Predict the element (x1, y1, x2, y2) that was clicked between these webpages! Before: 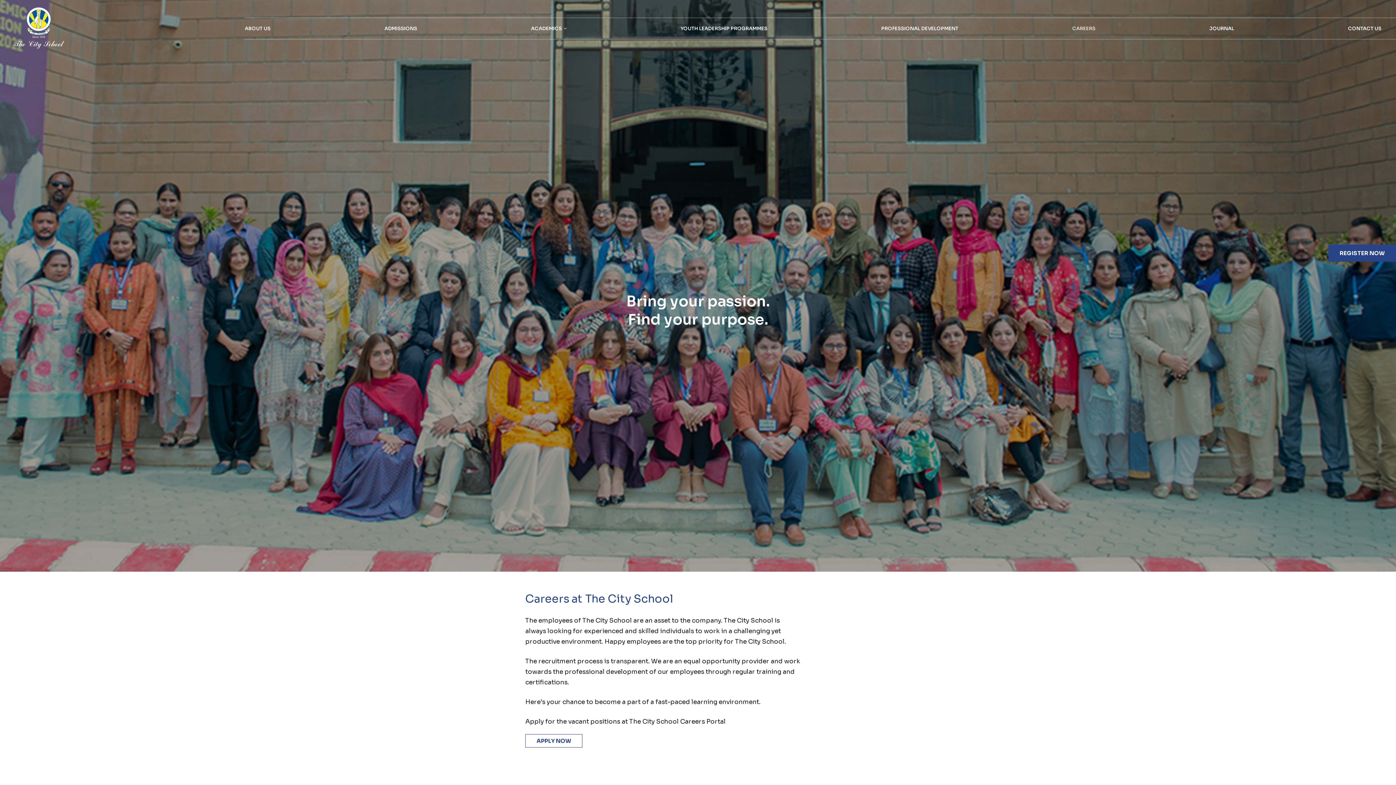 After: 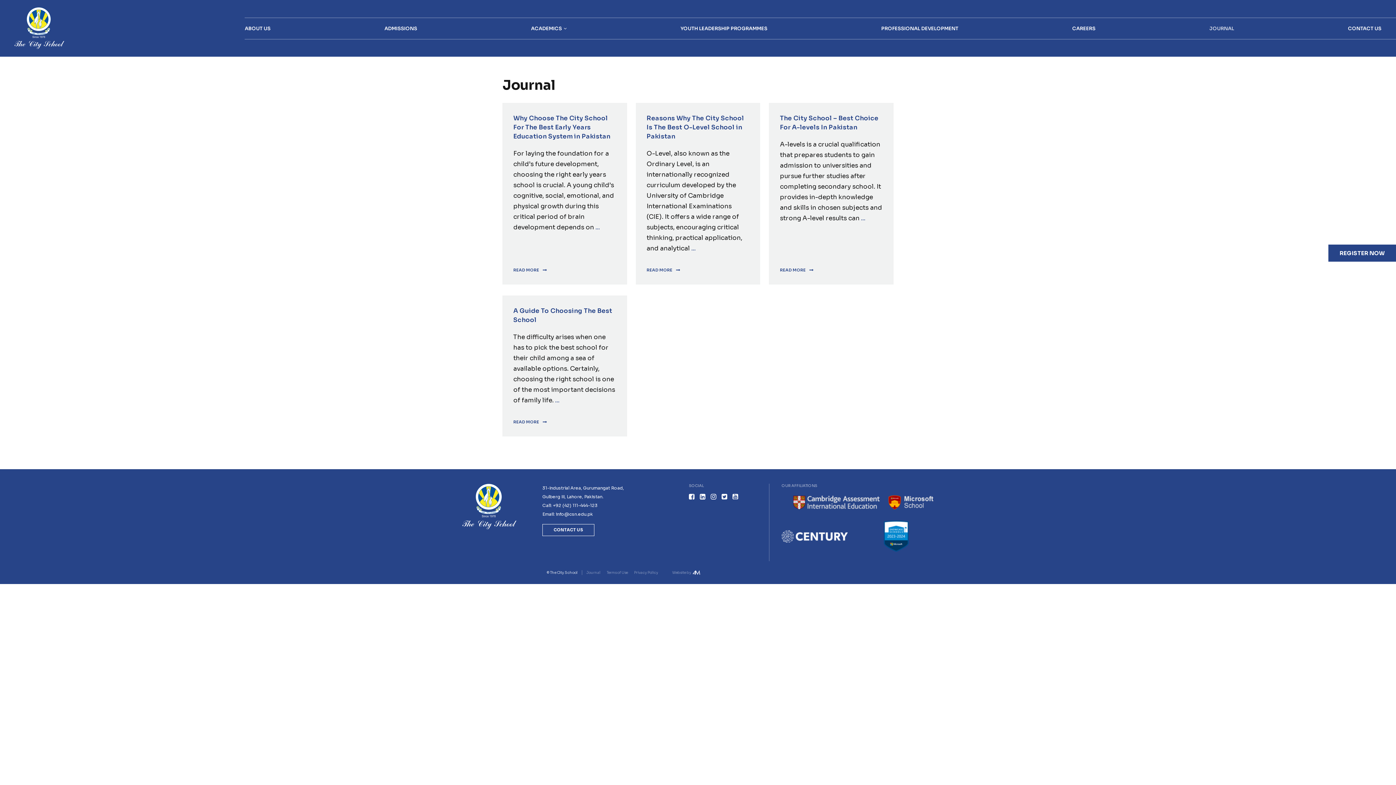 Action: label: JOURNAL bbox: (1209, 18, 1234, 38)